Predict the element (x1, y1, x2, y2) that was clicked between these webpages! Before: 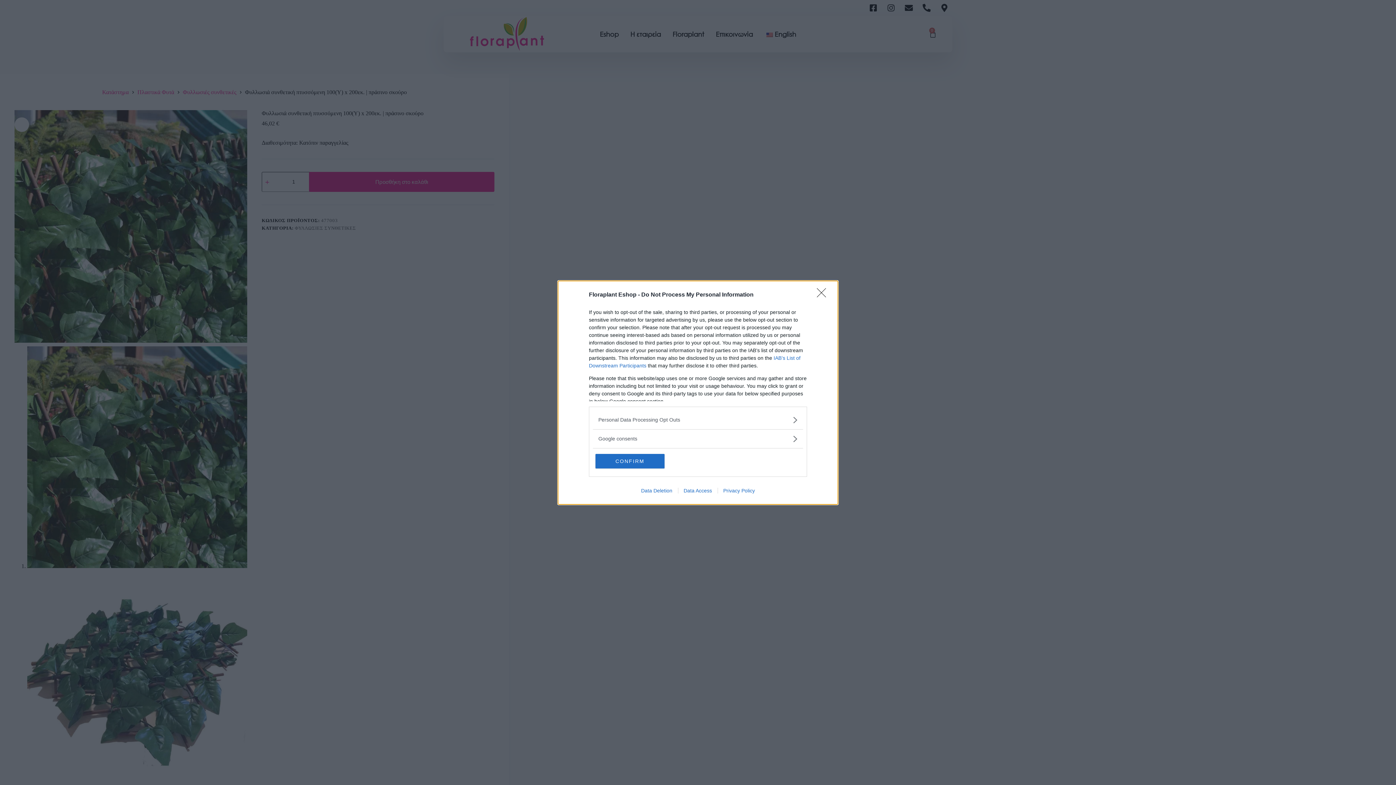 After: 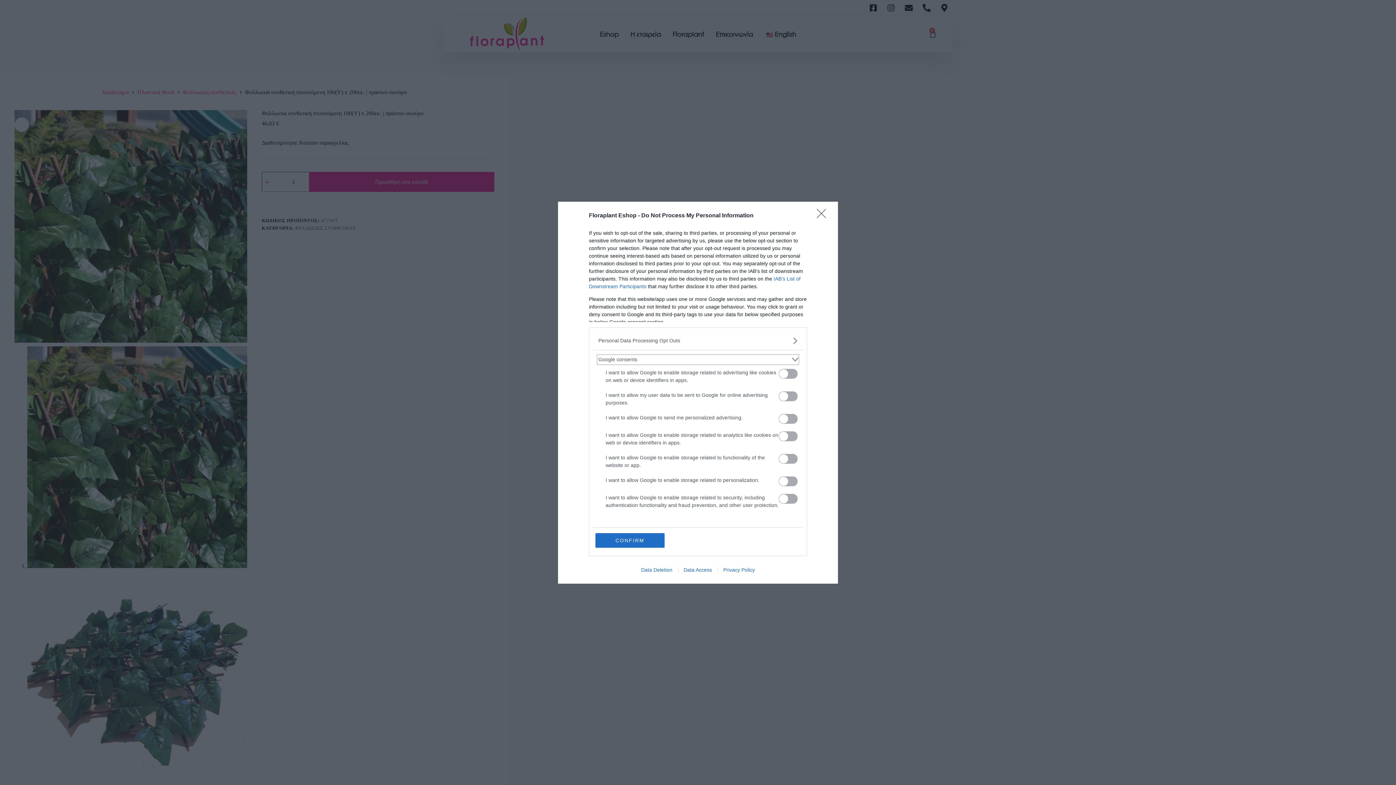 Action: bbox: (598, 435, 797, 442) label: Google consents